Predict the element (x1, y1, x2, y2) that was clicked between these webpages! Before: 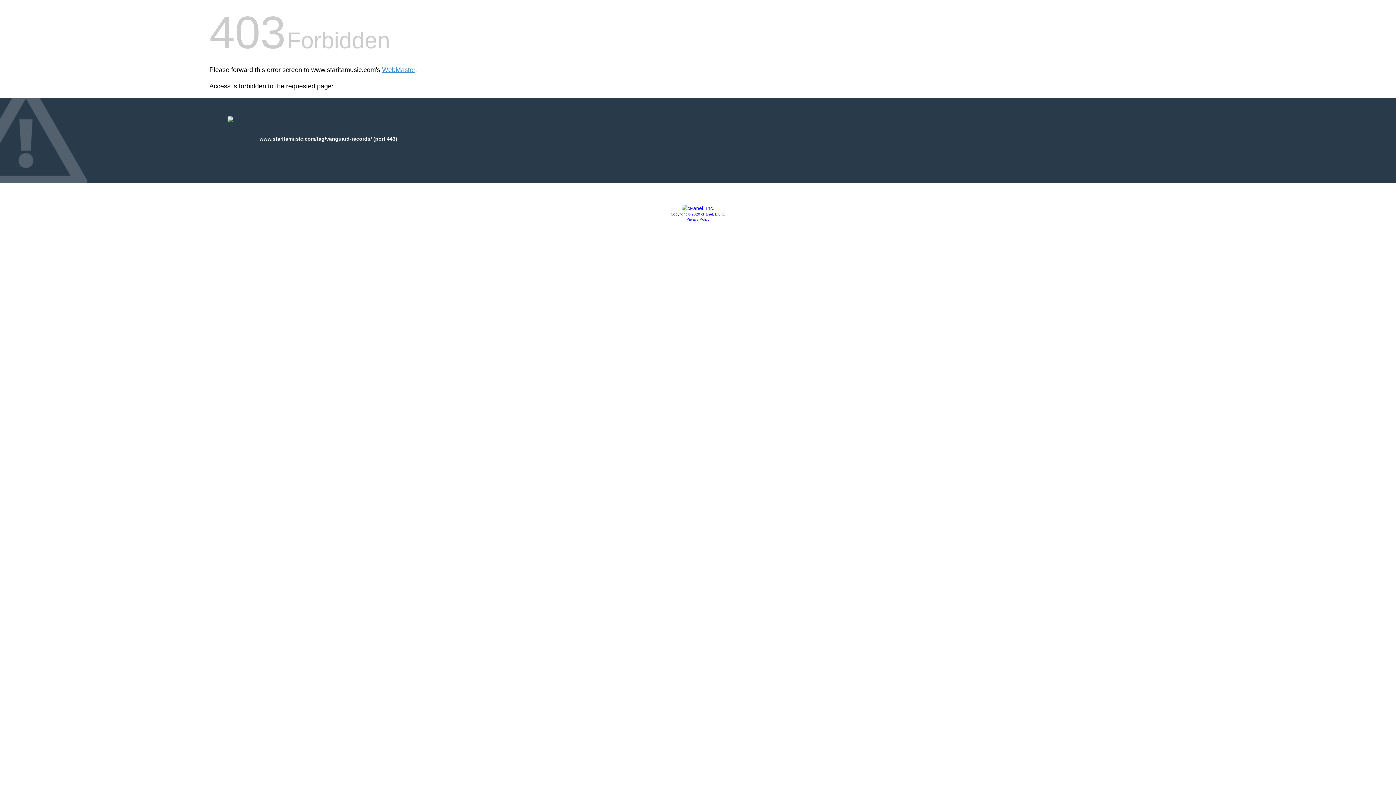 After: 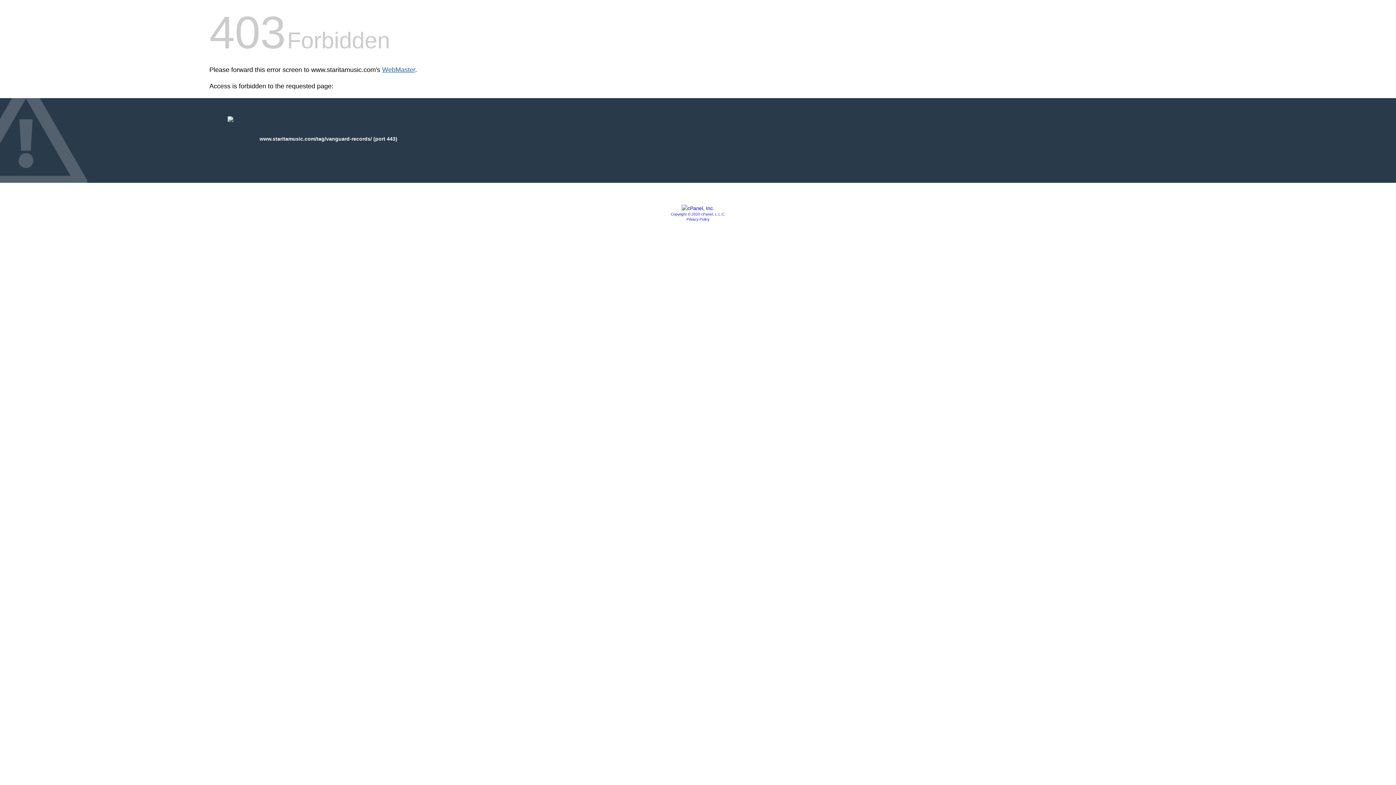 Action: label: WebMaster bbox: (382, 66, 415, 73)